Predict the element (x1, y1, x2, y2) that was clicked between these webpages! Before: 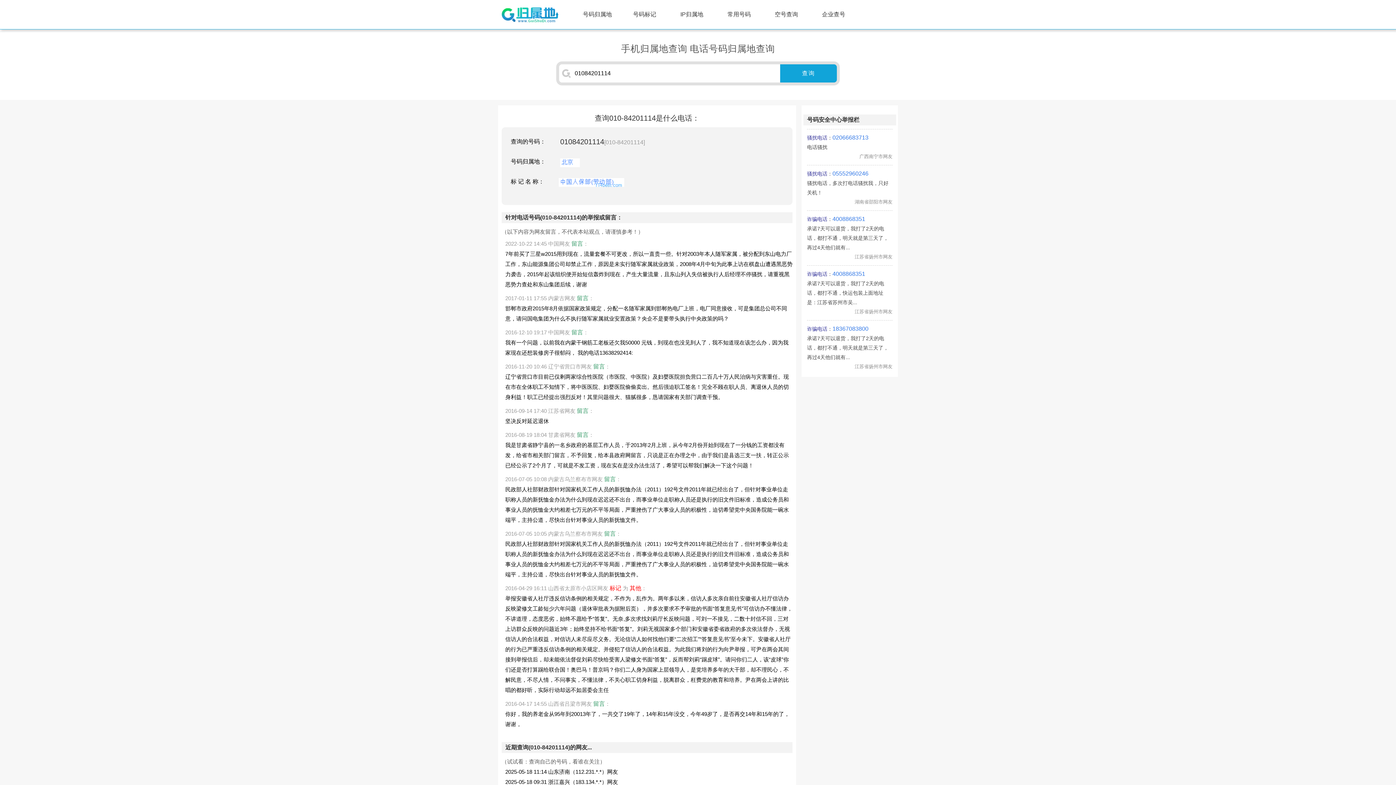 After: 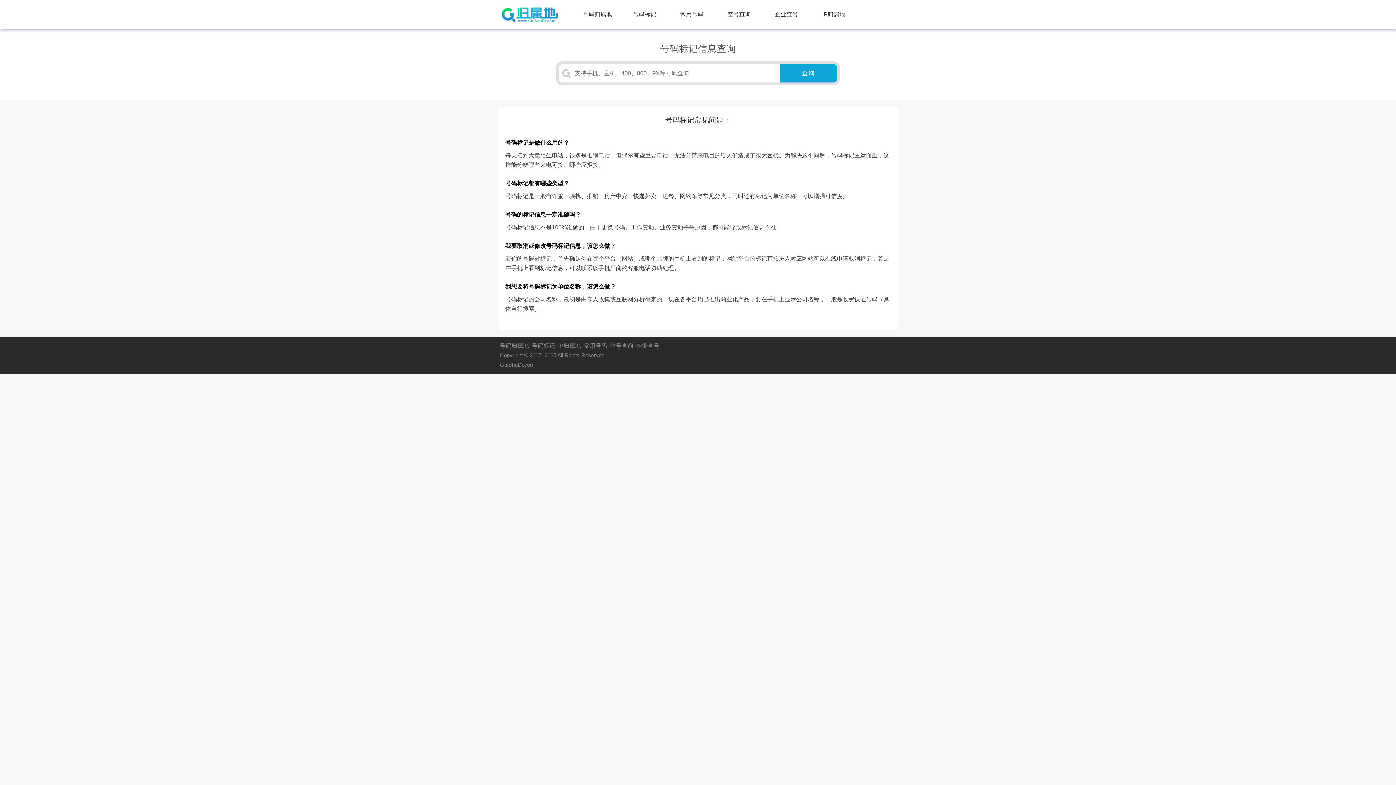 Action: label: 号码标记 bbox: (621, 0, 668, 29)